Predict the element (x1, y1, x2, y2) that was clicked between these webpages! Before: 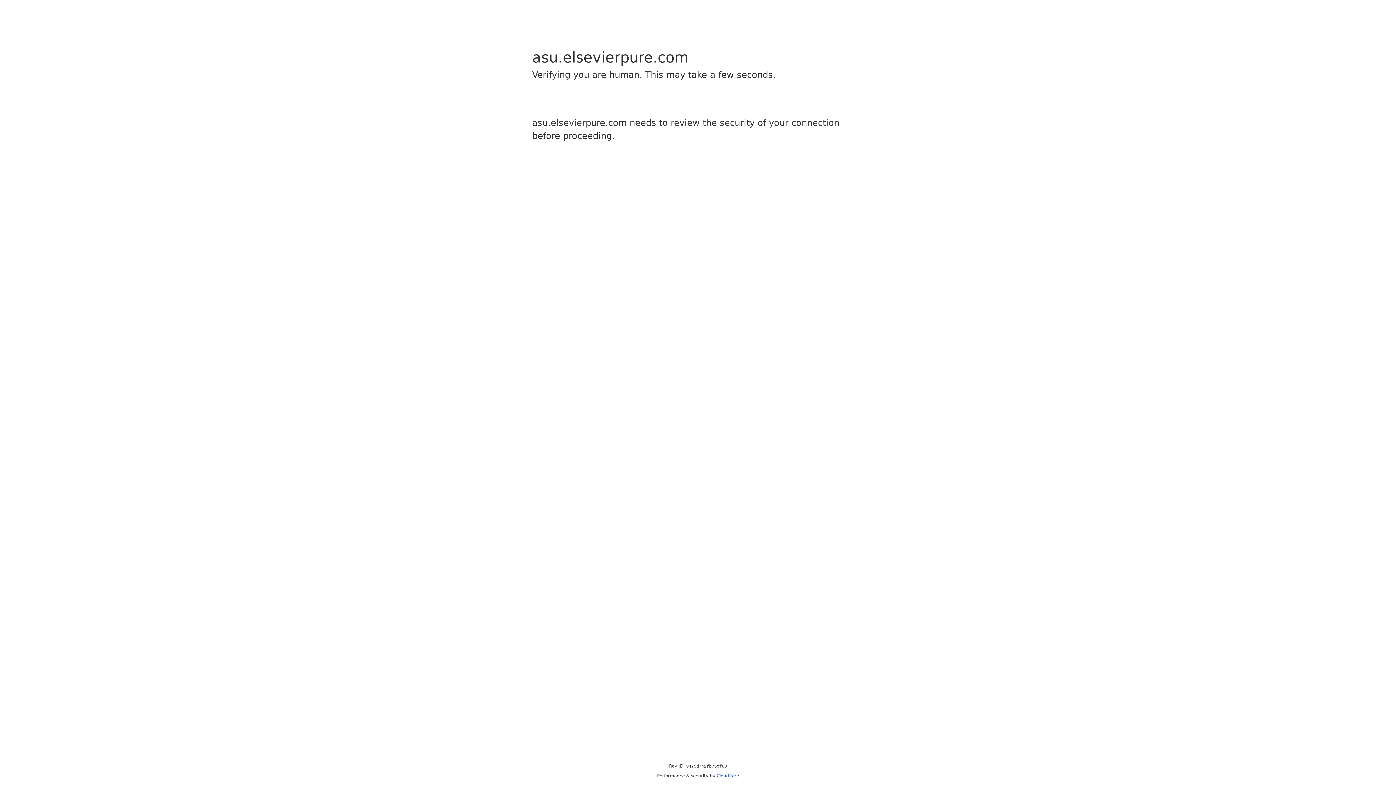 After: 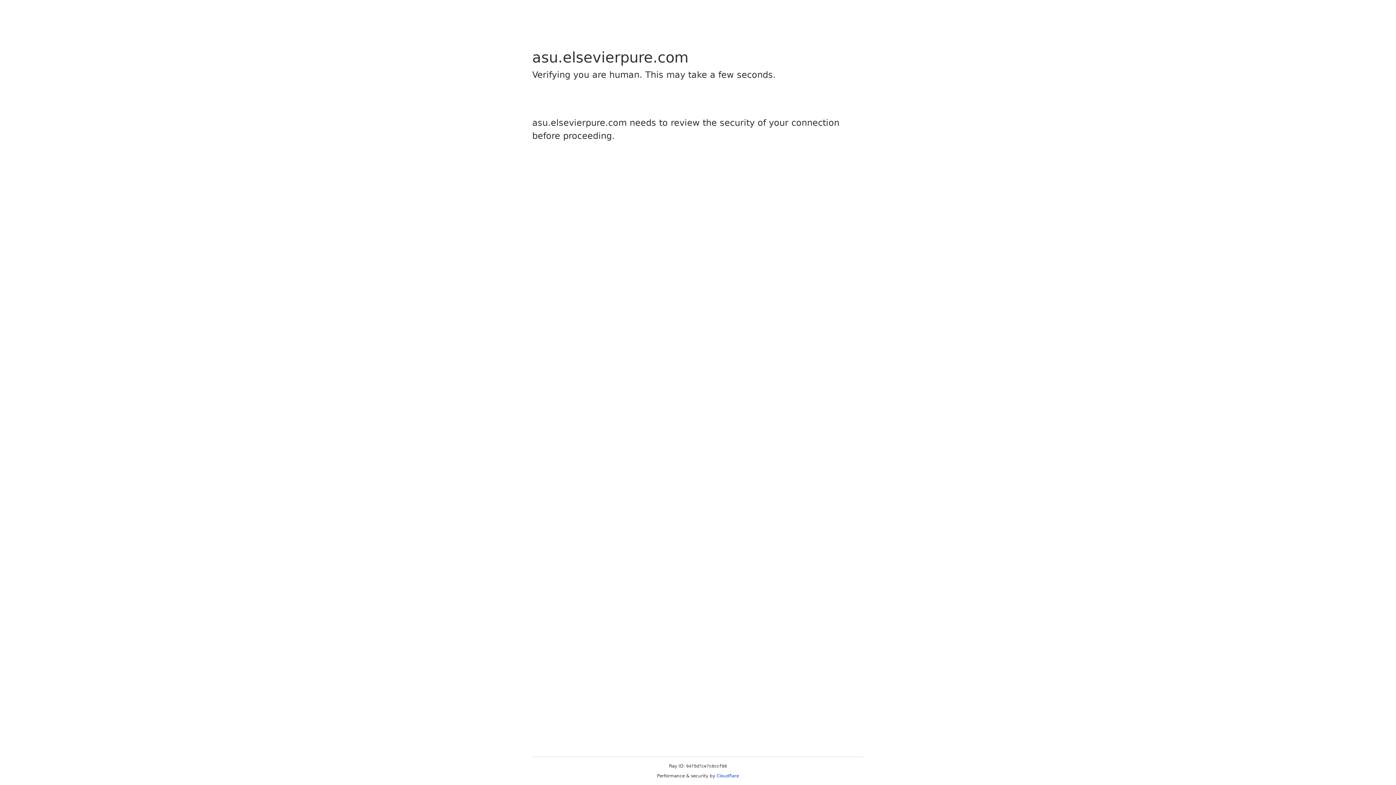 Action: label: Cloudflare bbox: (716, 773, 739, 778)